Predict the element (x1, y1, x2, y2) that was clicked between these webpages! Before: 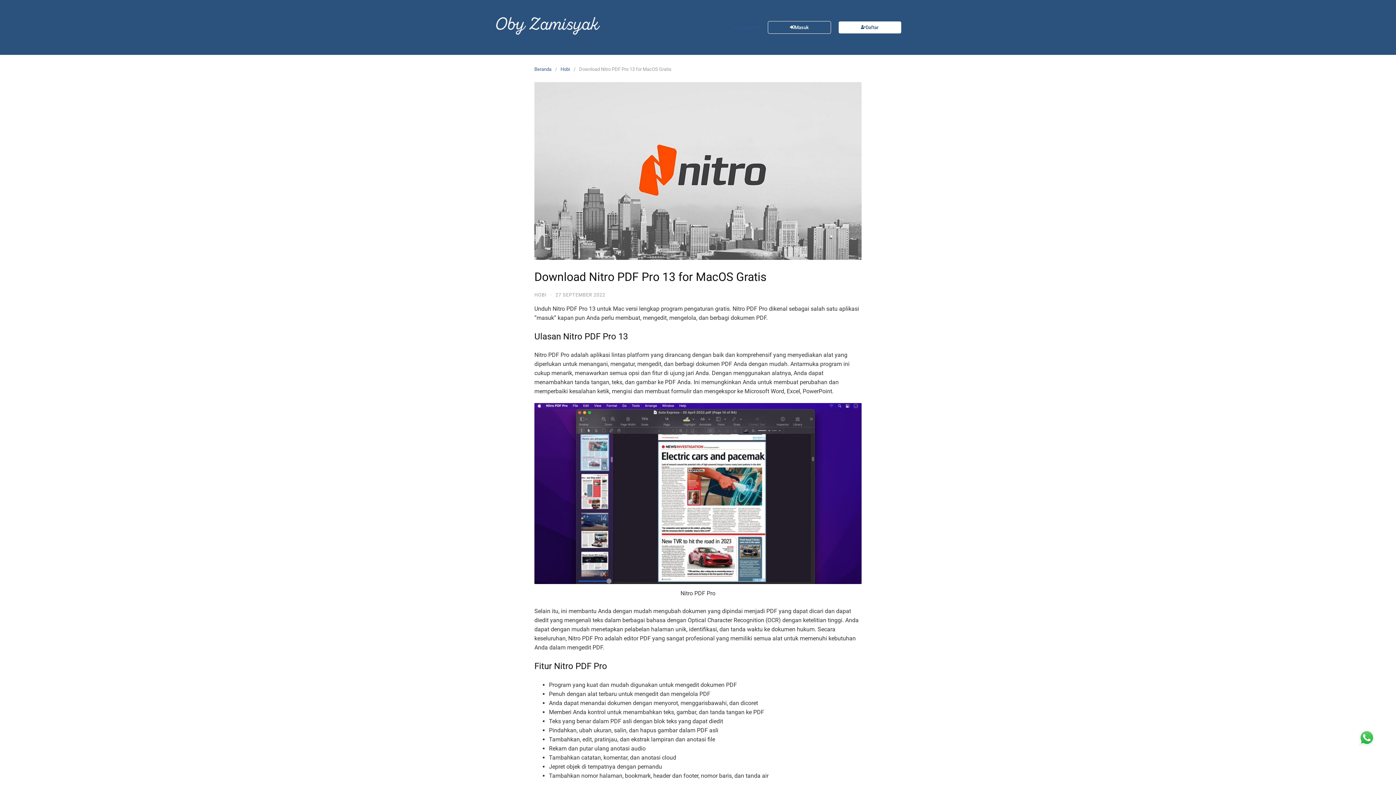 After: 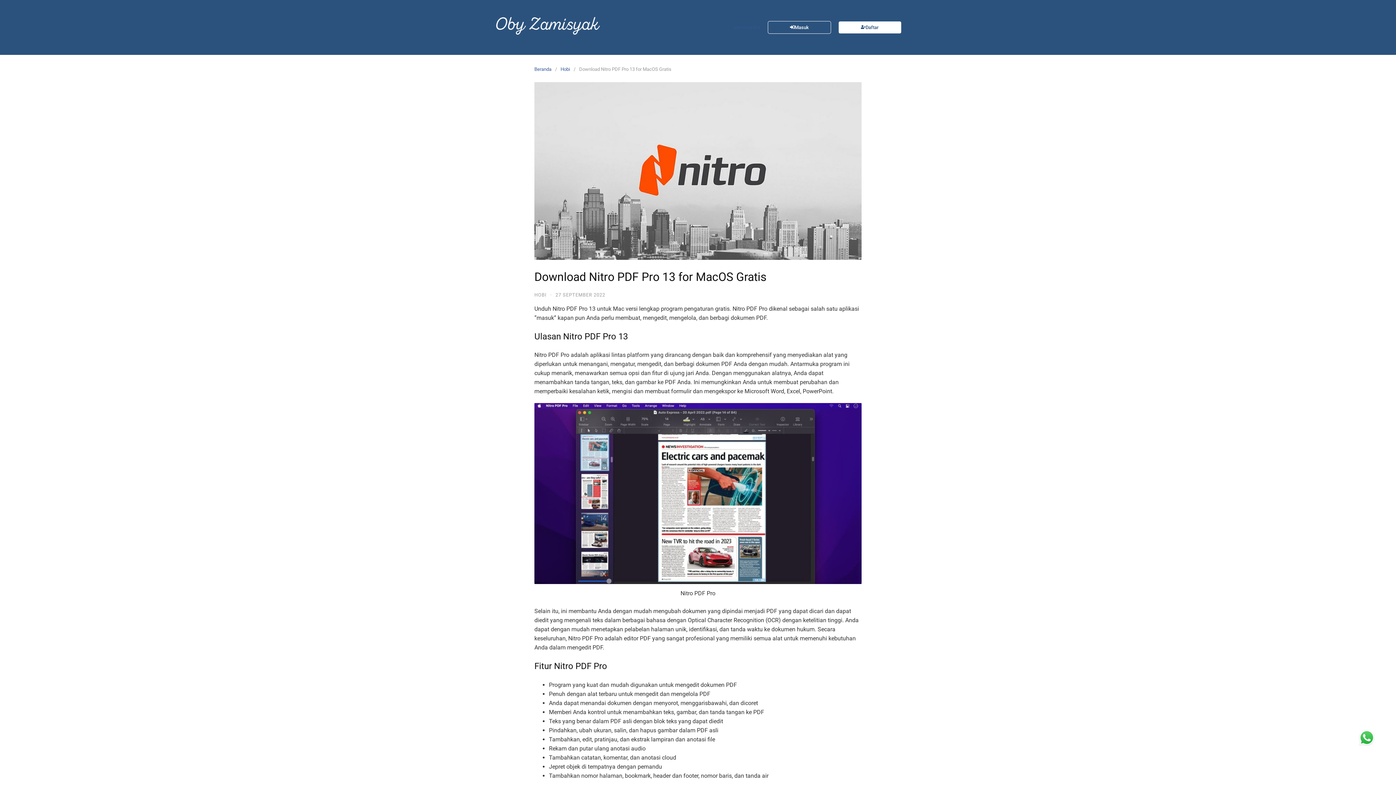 Action: label: Join Grup WA bbox: (733, 24, 760, 30)